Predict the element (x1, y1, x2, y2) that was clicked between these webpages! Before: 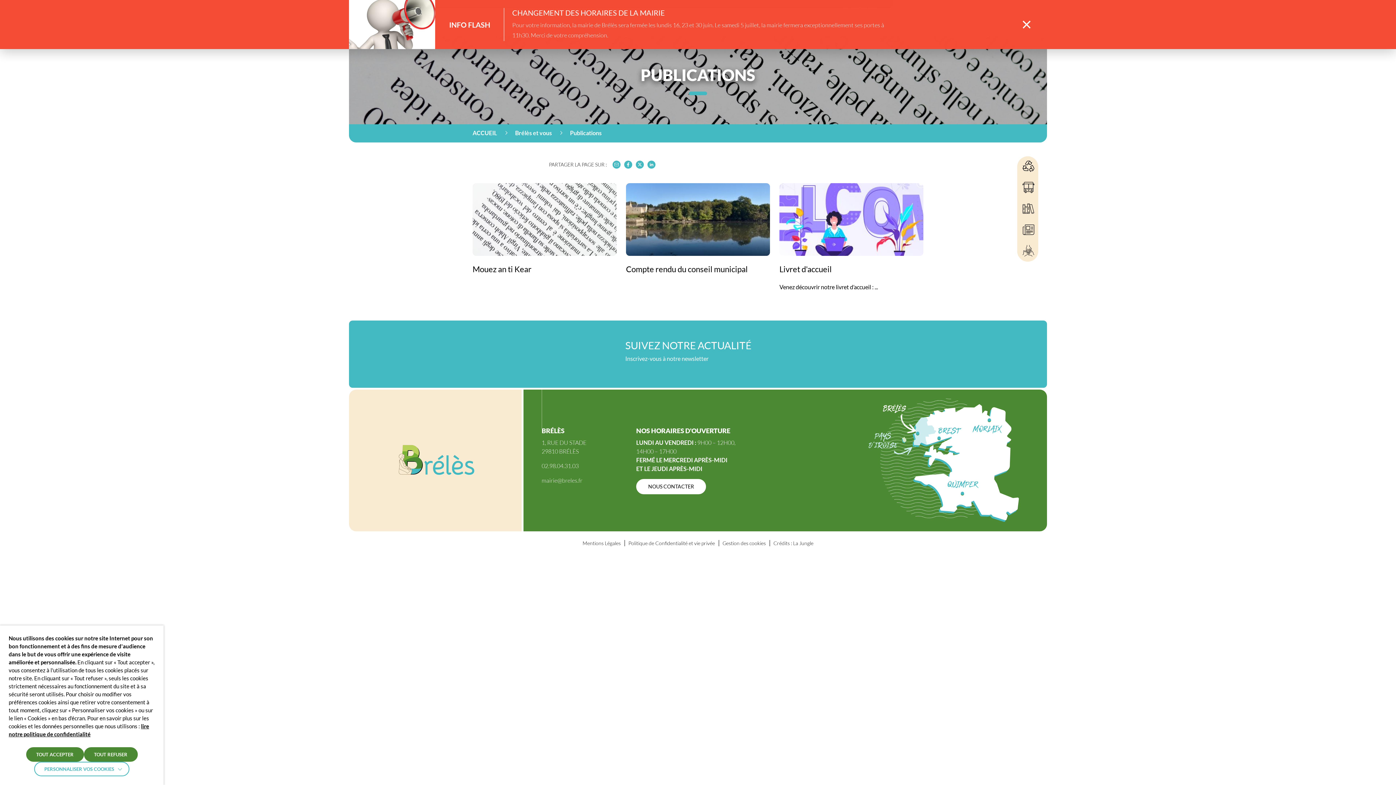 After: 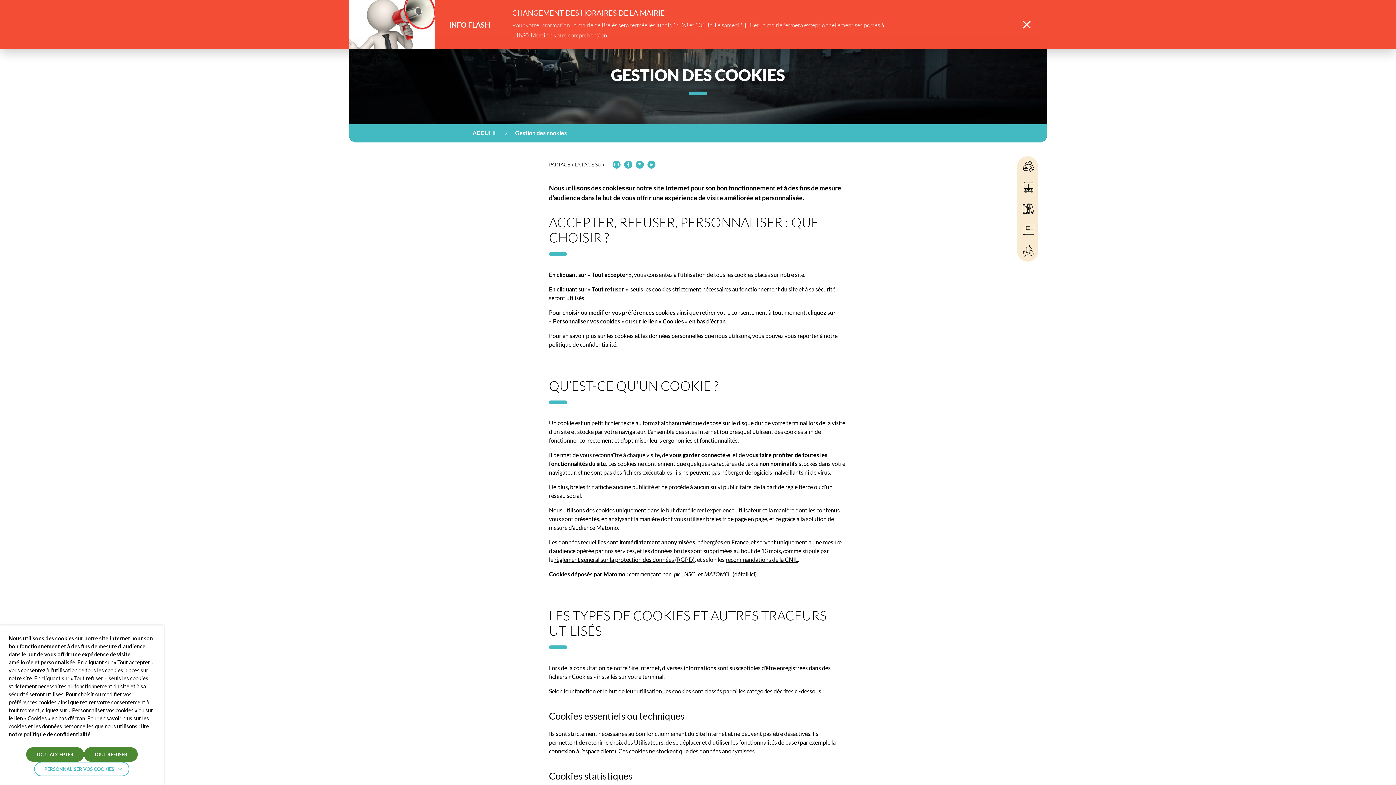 Action: bbox: (719, 540, 769, 546) label: Gestion des cookies